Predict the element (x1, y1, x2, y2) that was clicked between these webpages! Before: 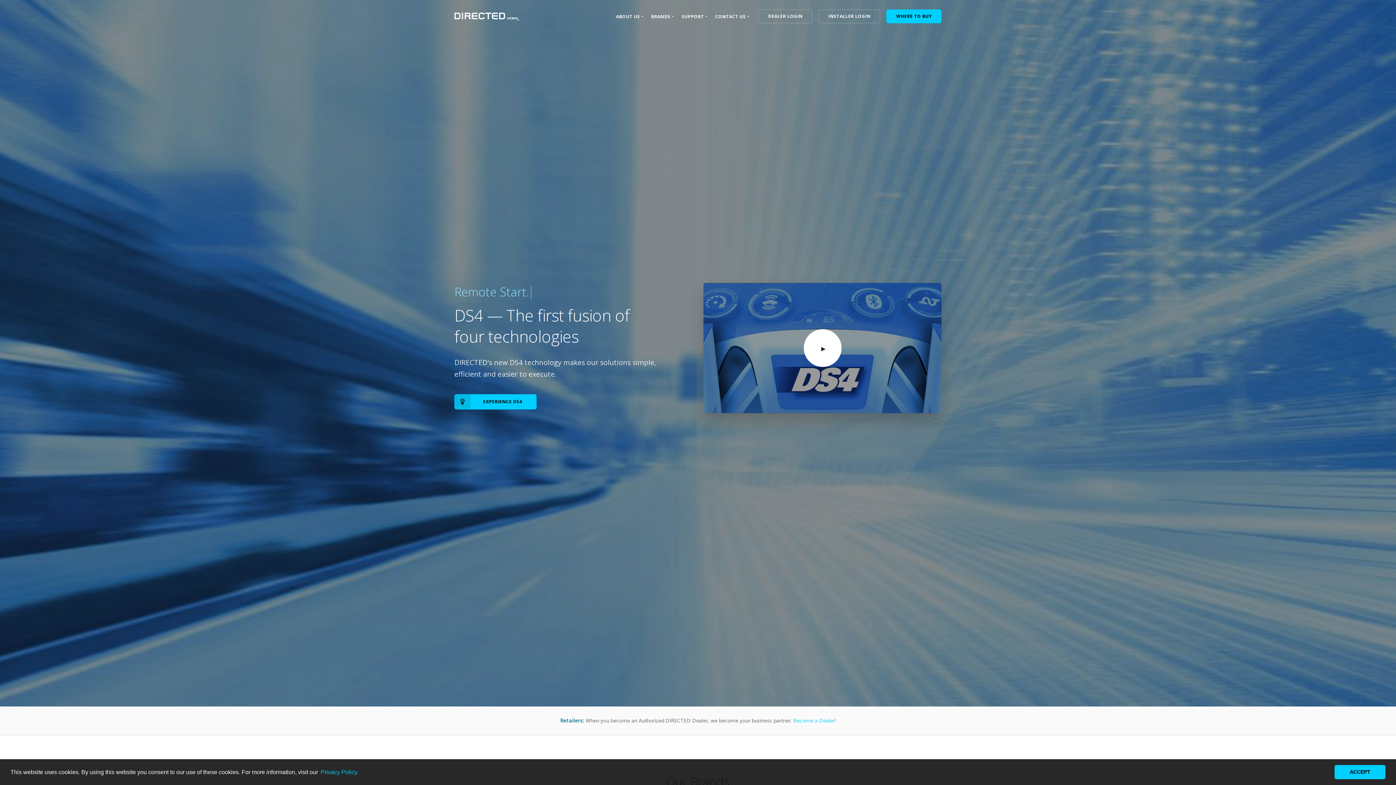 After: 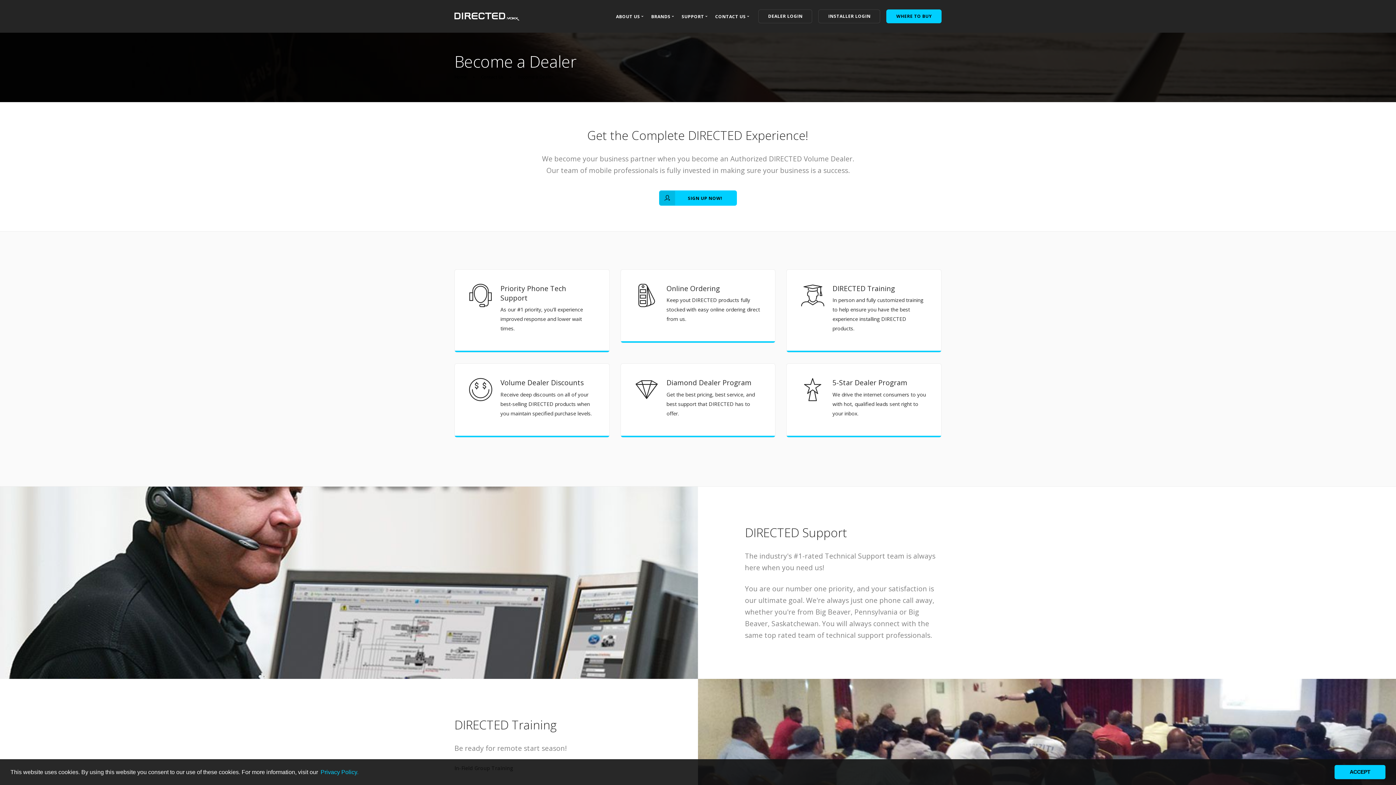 Action: bbox: (793, 717, 836, 724) label: Become a Dealer!